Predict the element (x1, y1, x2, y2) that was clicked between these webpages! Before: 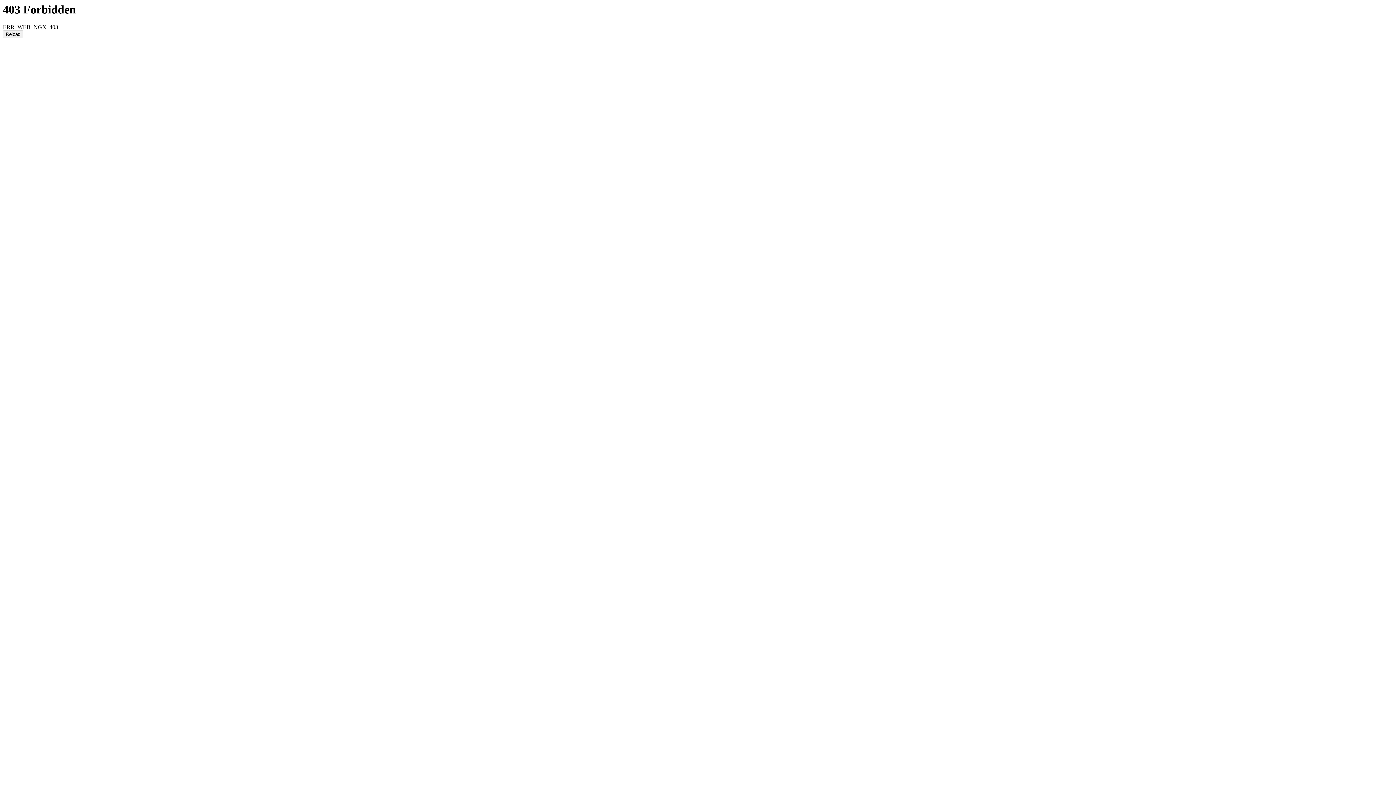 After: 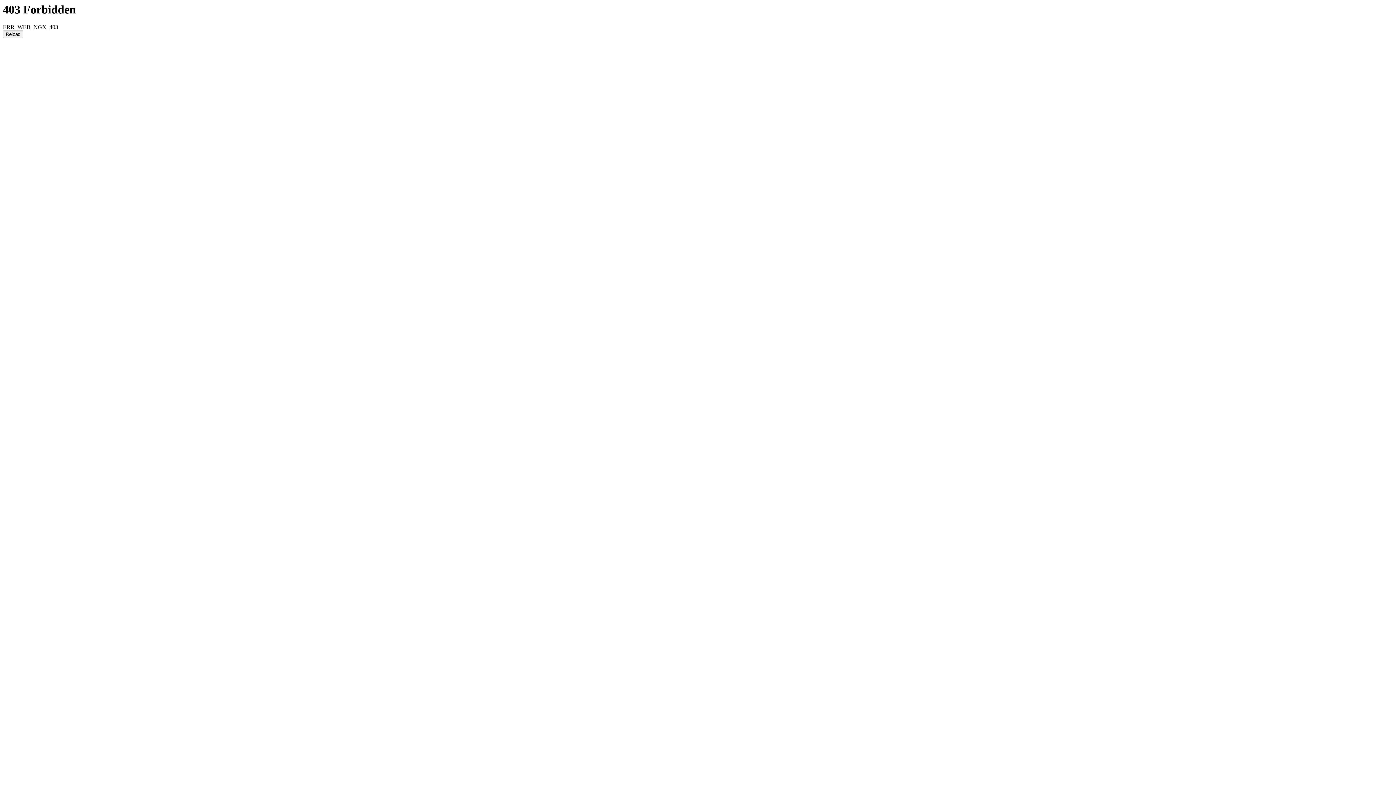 Action: label: Reload bbox: (2, 30, 23, 38)